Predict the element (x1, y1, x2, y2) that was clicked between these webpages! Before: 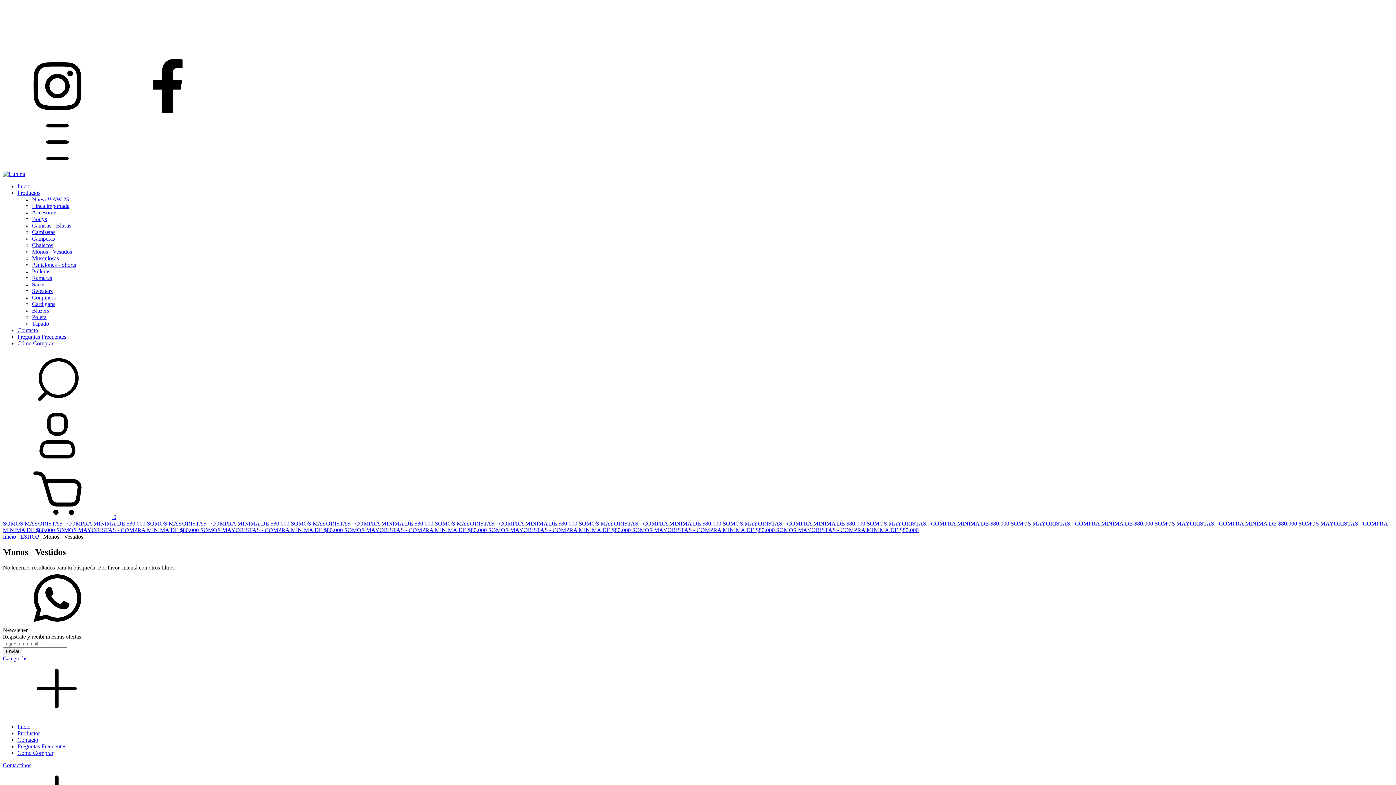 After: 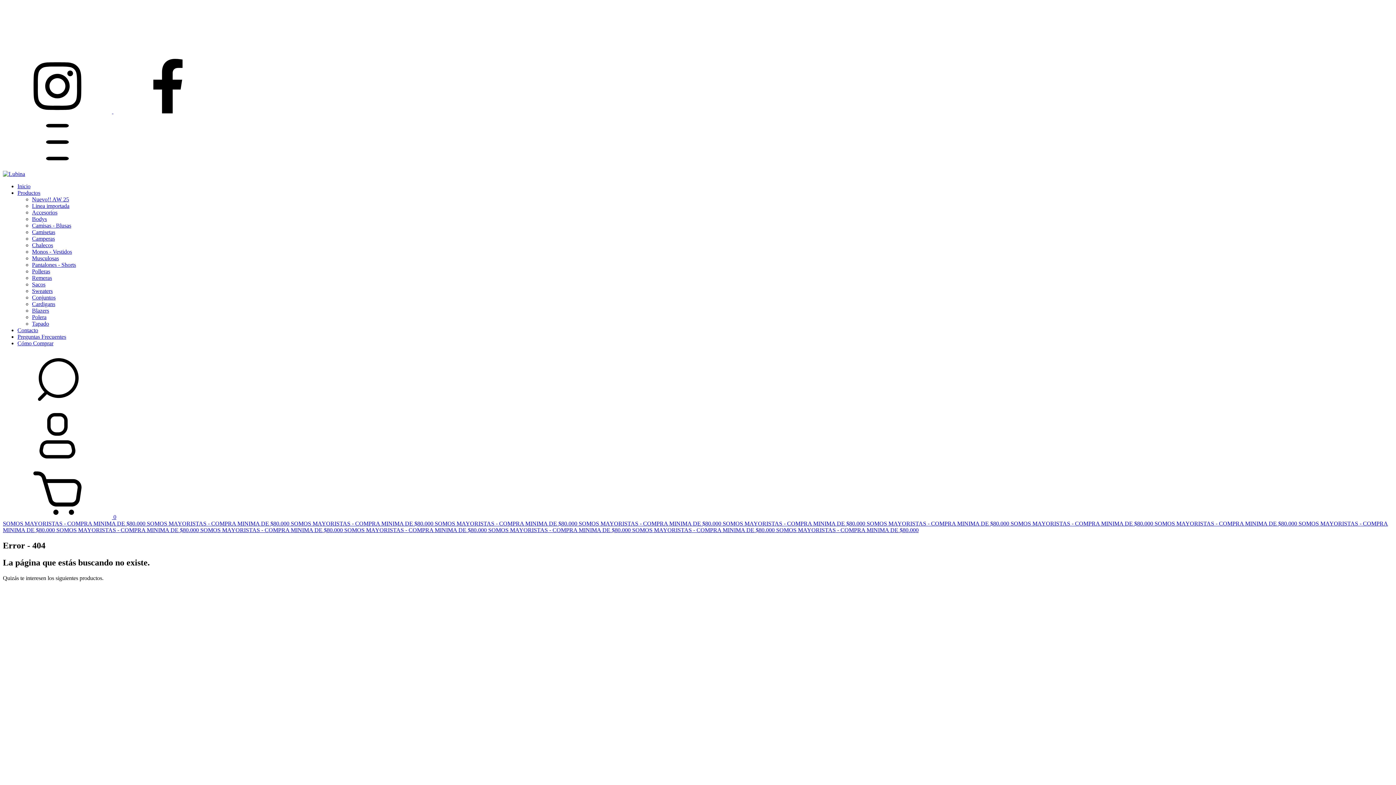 Action: label: SOMOS MAYORISTAS - COMPRA MINIMA DE $80.000  bbox: (722, 520, 866, 526)